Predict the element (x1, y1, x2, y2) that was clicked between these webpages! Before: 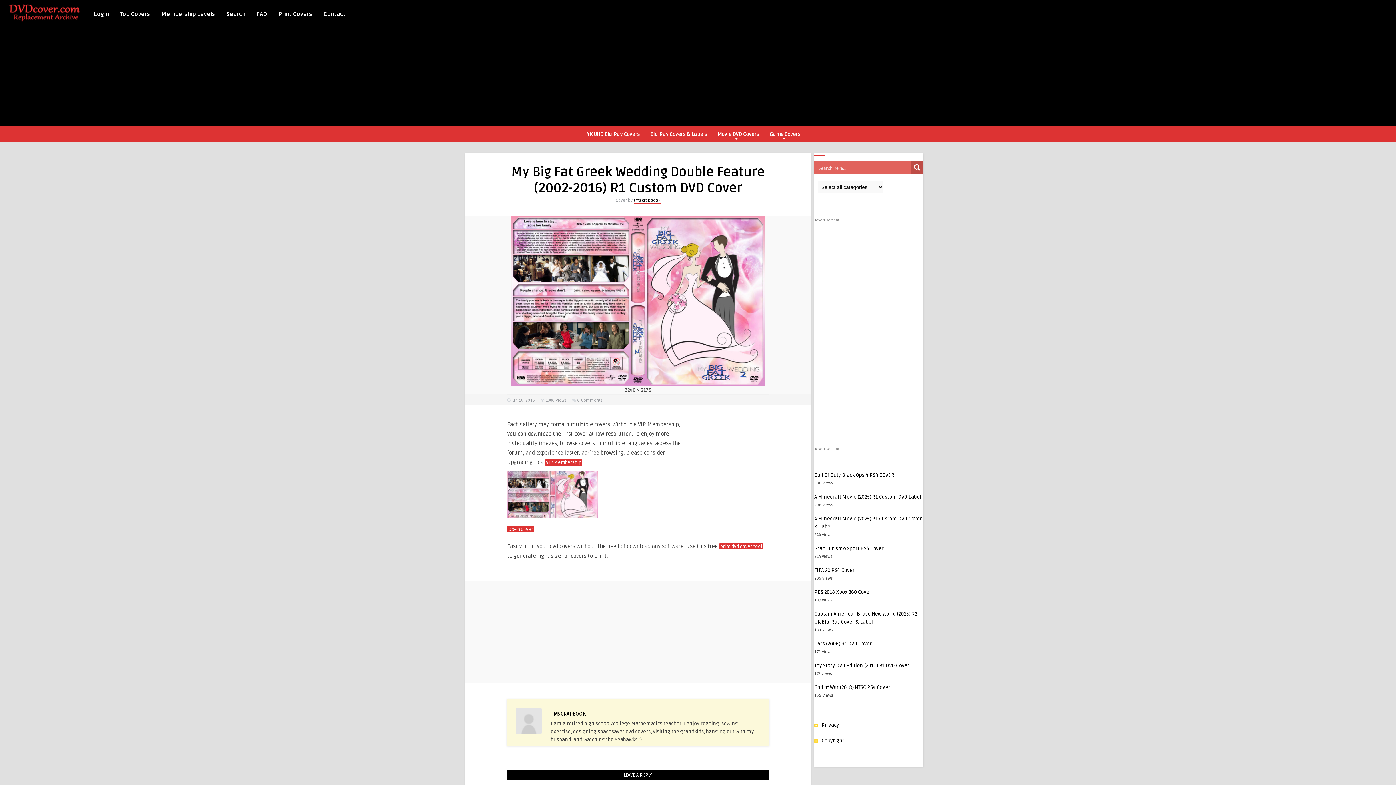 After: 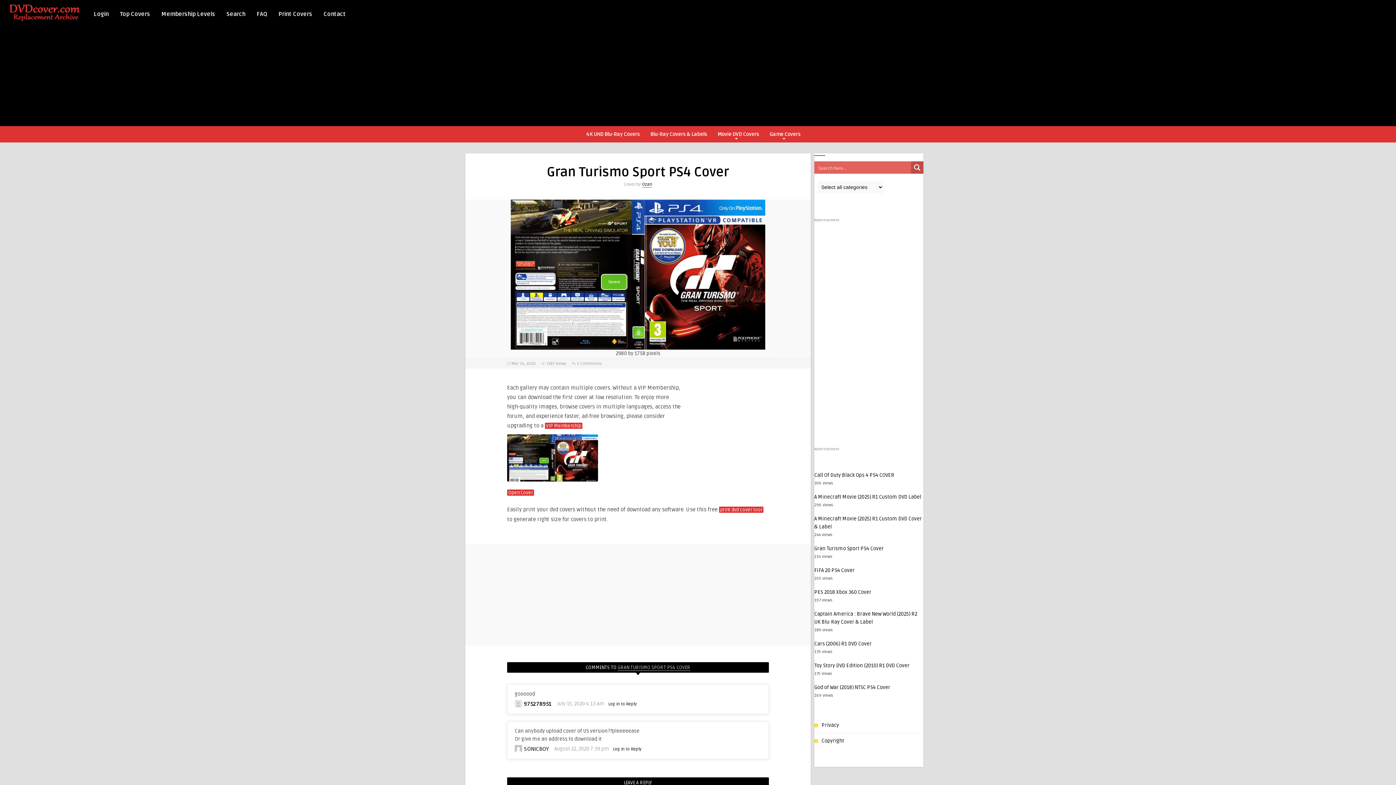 Action: bbox: (814, 545, 884, 552) label: Gran Turismo Sport PS4 Cover